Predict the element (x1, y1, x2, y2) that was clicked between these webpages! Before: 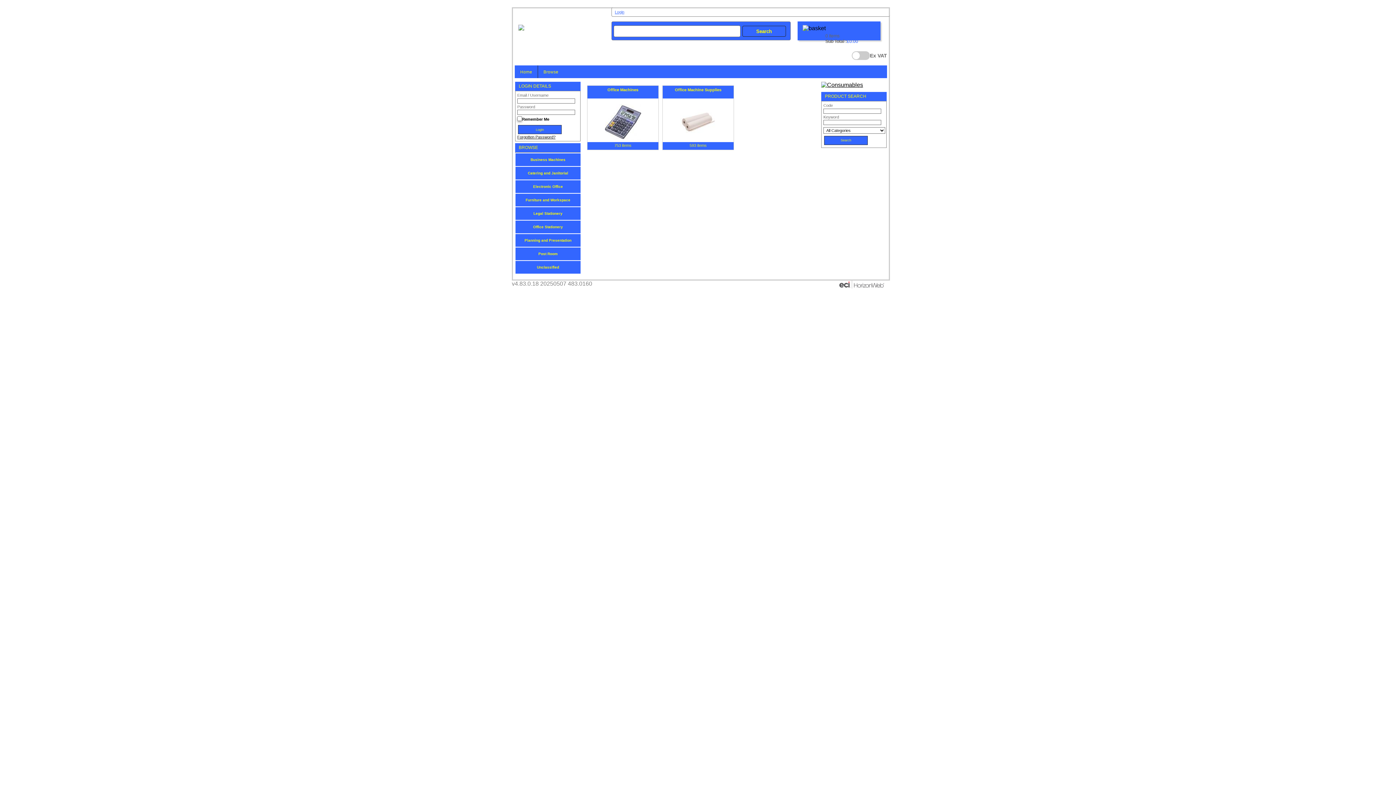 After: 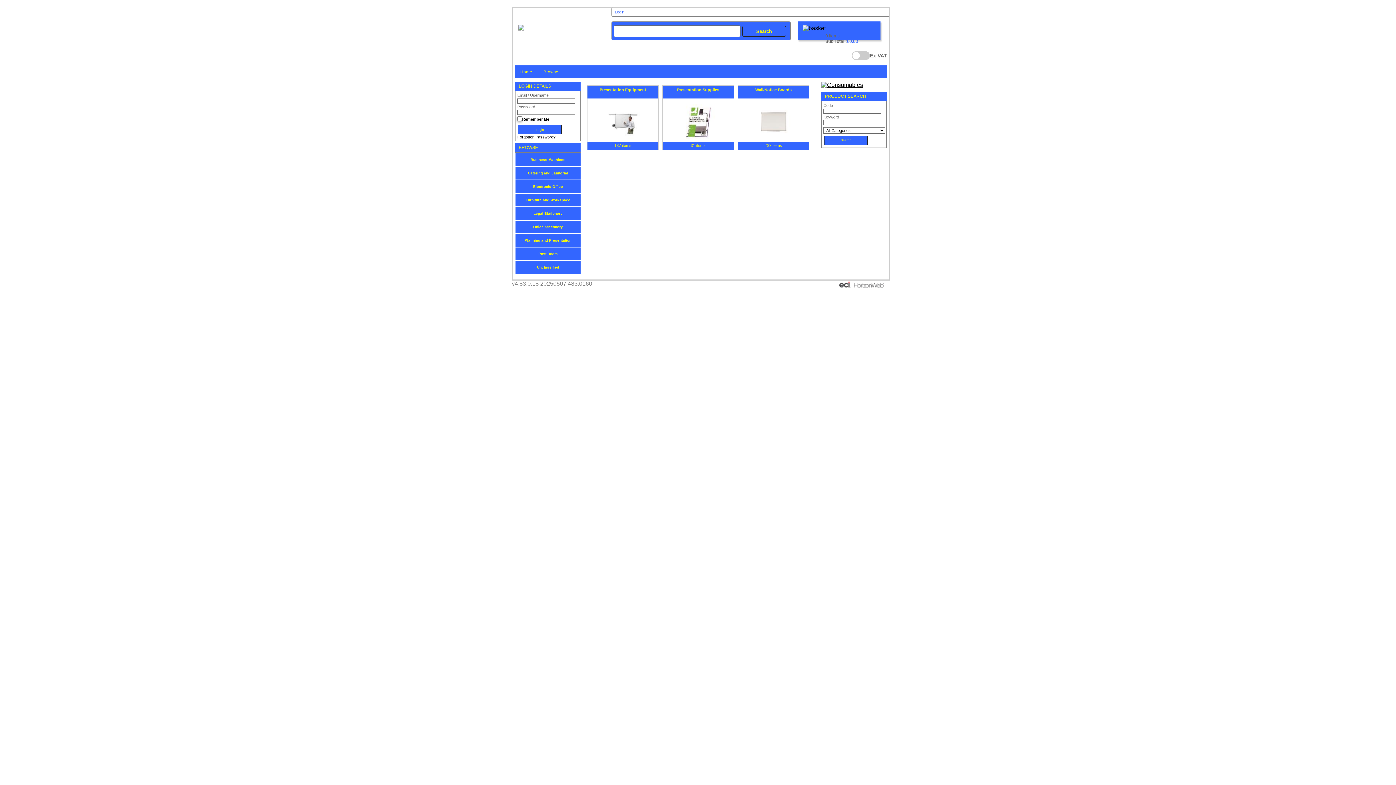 Action: label: Planning and Presentation bbox: (515, 233, 581, 246)